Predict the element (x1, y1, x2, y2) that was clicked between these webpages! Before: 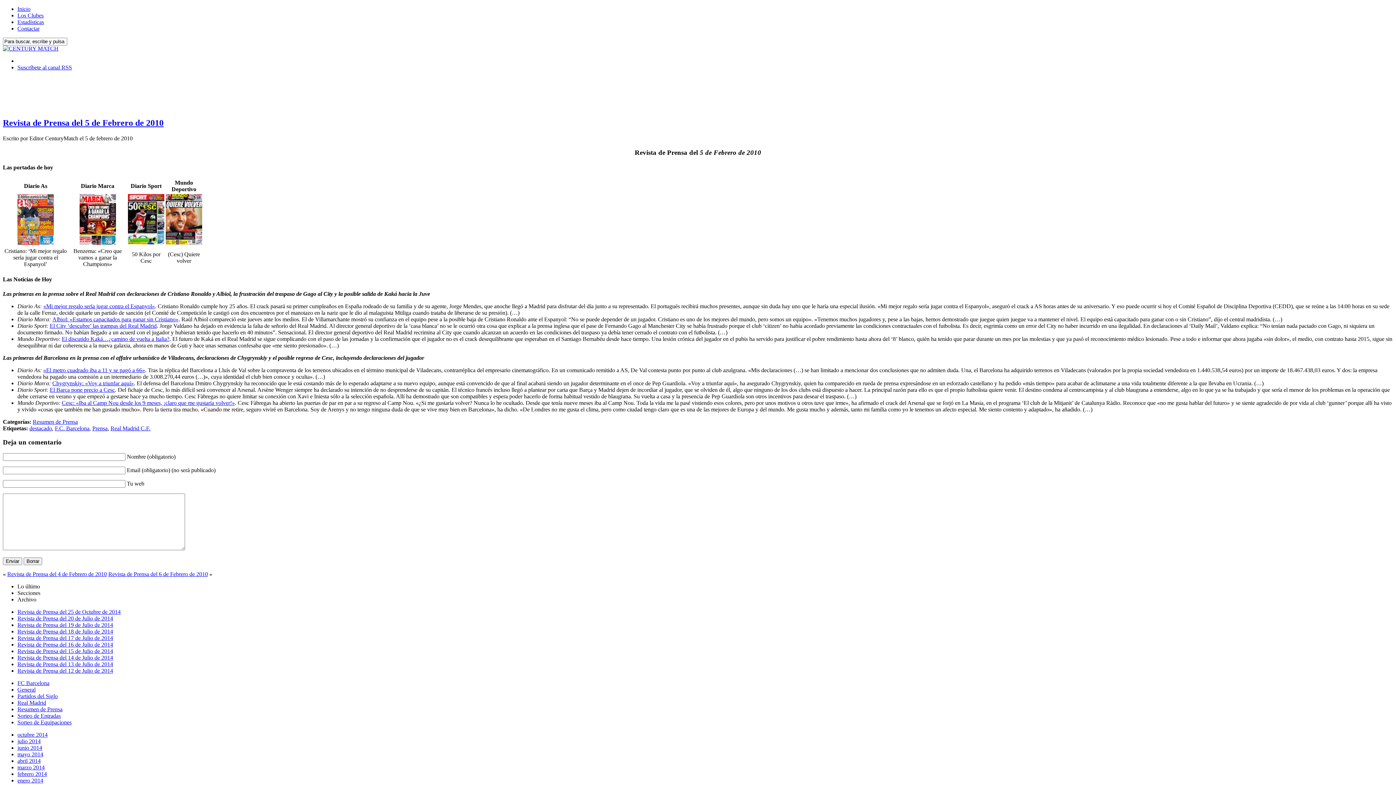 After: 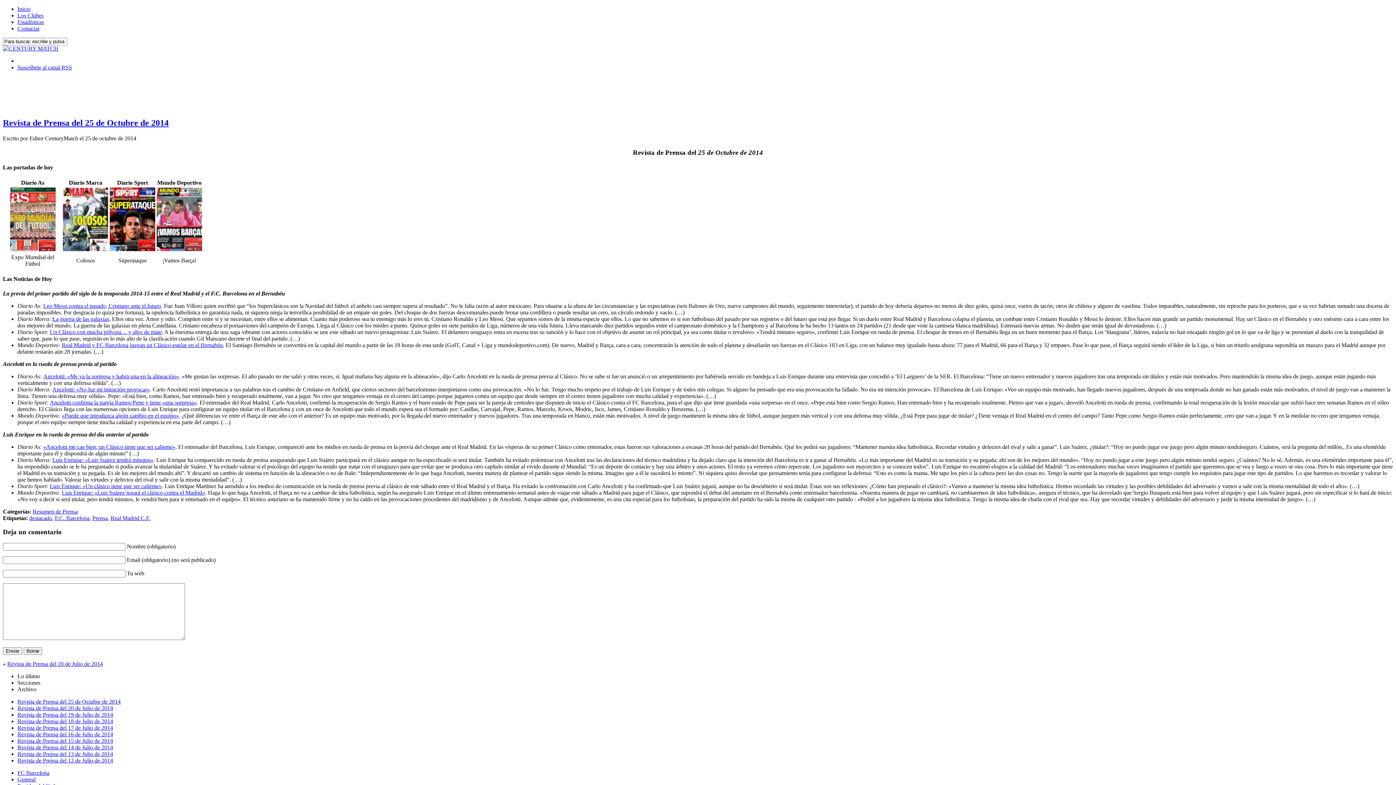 Action: label: Revista de Prensa del 25 de Octubre de 2014 bbox: (17, 609, 120, 615)